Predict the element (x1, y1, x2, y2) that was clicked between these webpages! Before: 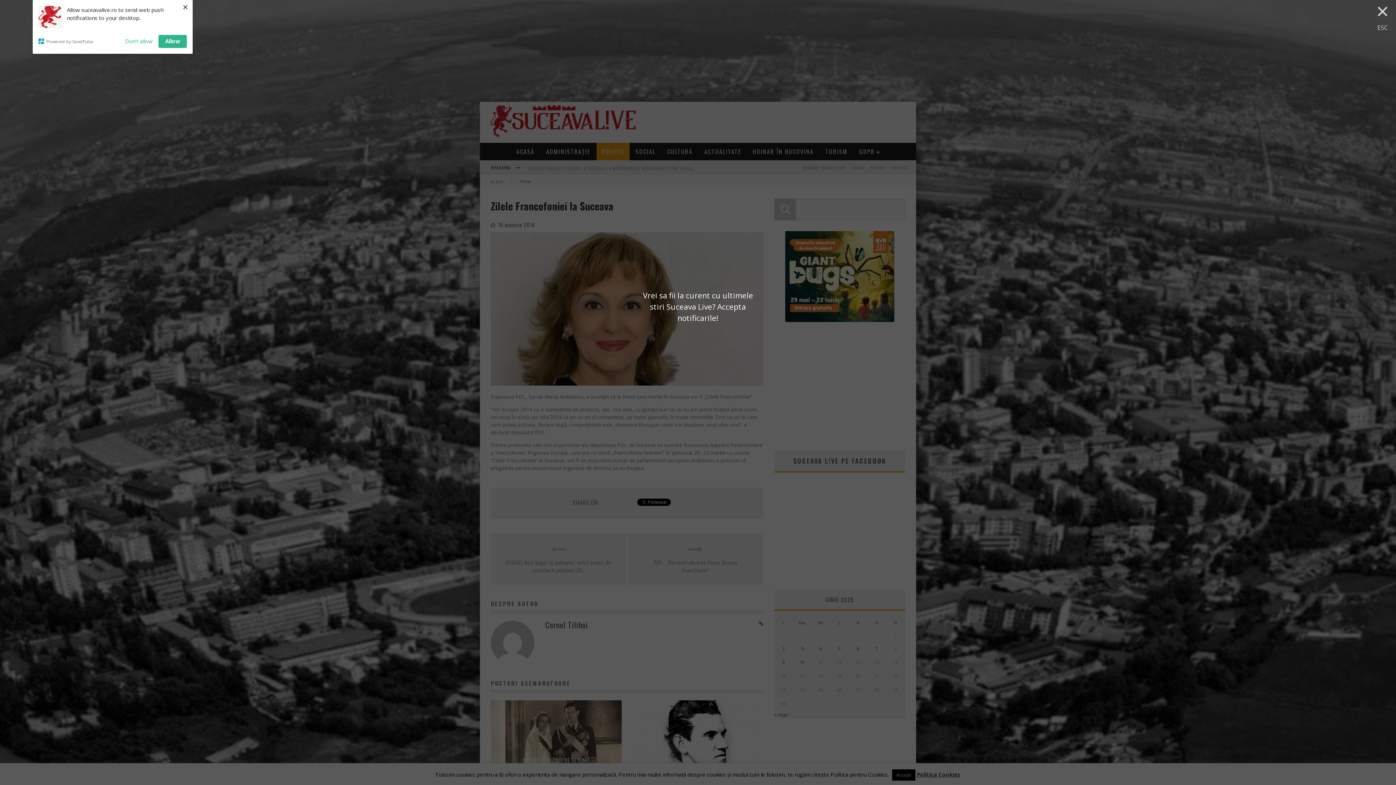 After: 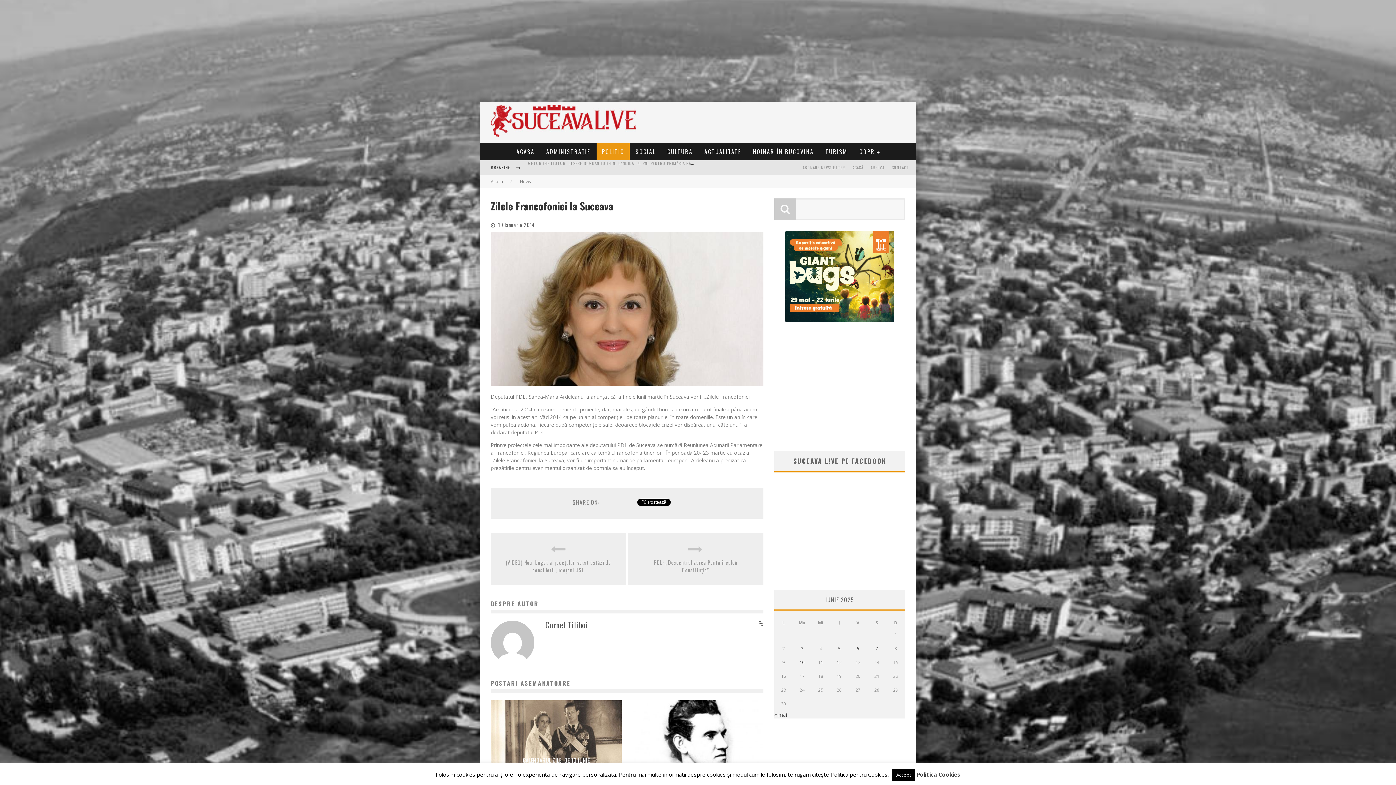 Action: label: Allow bbox: (158, 14, 186, 27)